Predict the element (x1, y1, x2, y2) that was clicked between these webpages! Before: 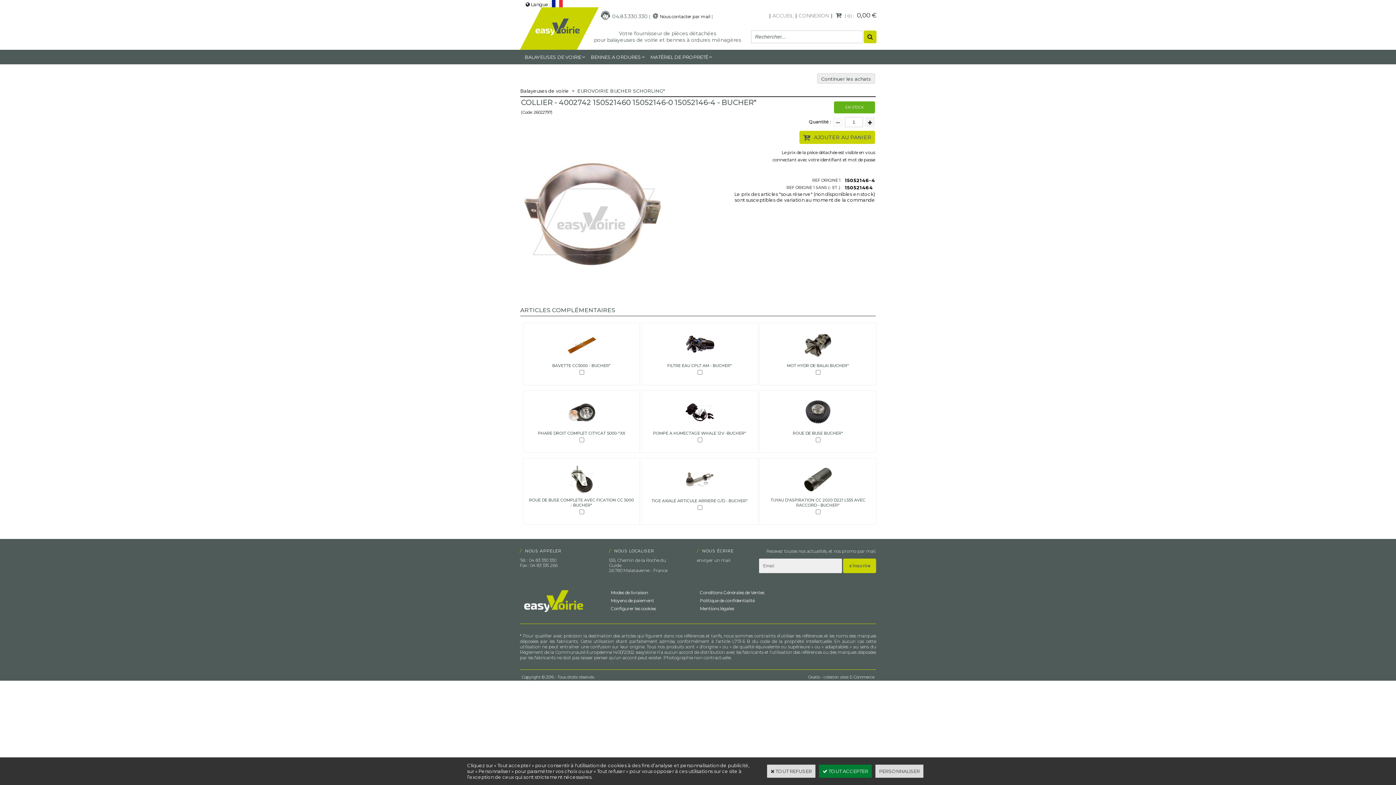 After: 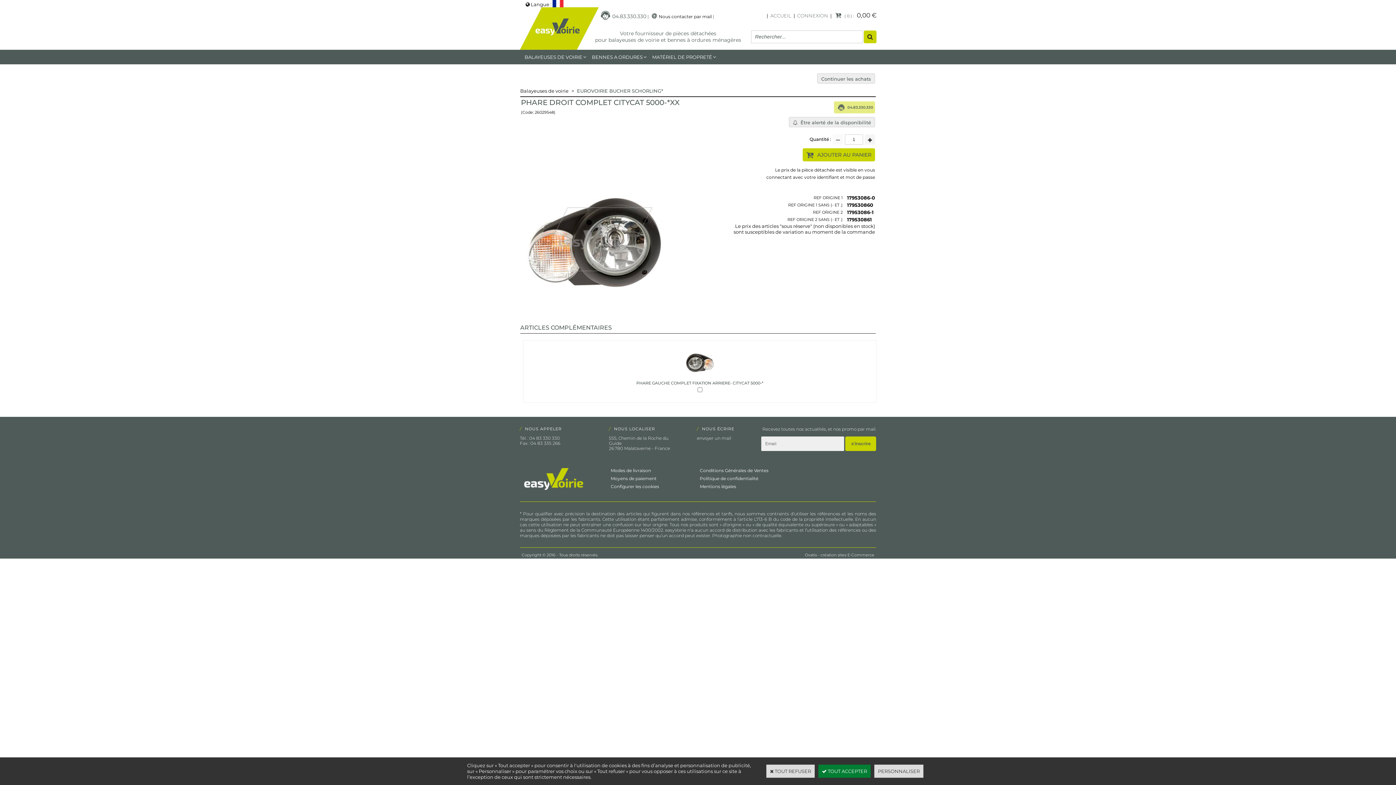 Action: bbox: (565, 423, 598, 429)